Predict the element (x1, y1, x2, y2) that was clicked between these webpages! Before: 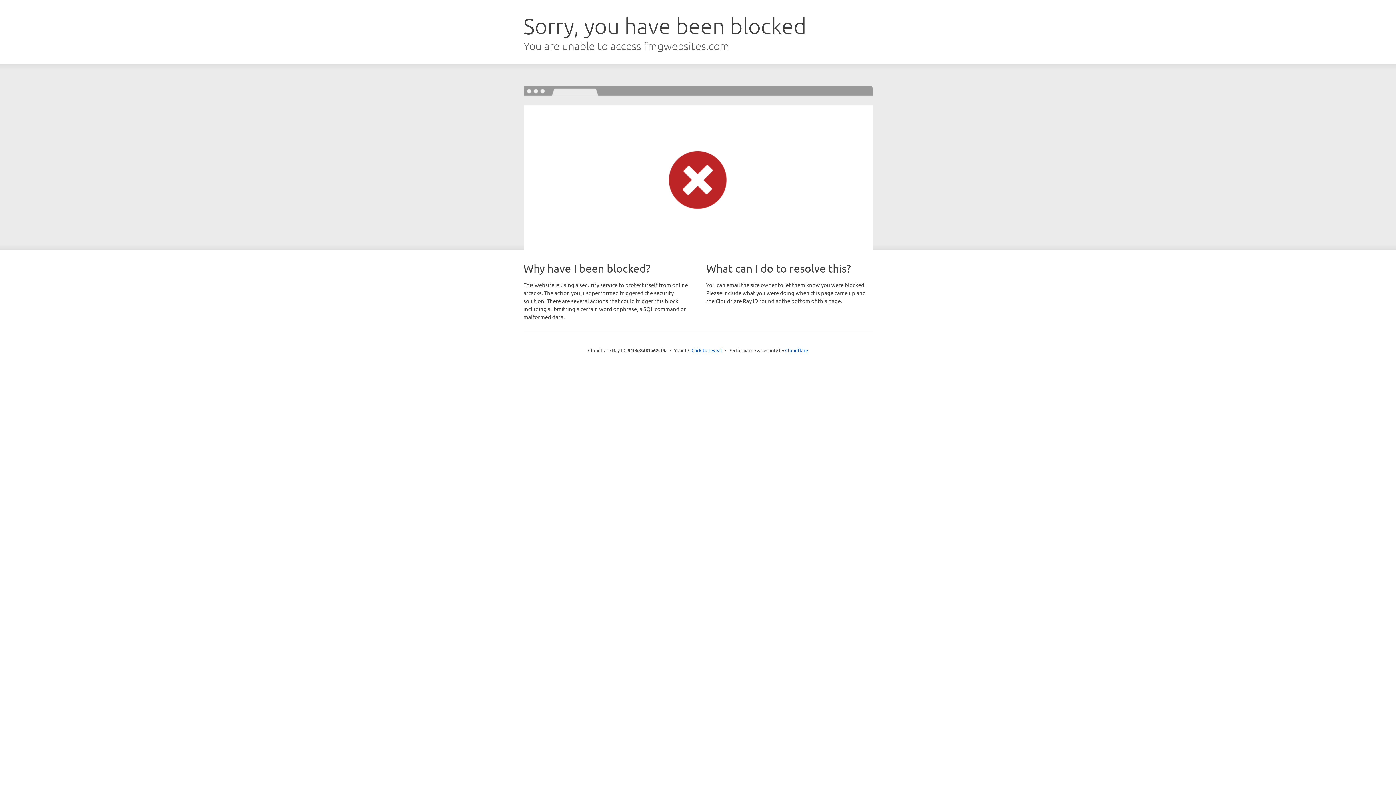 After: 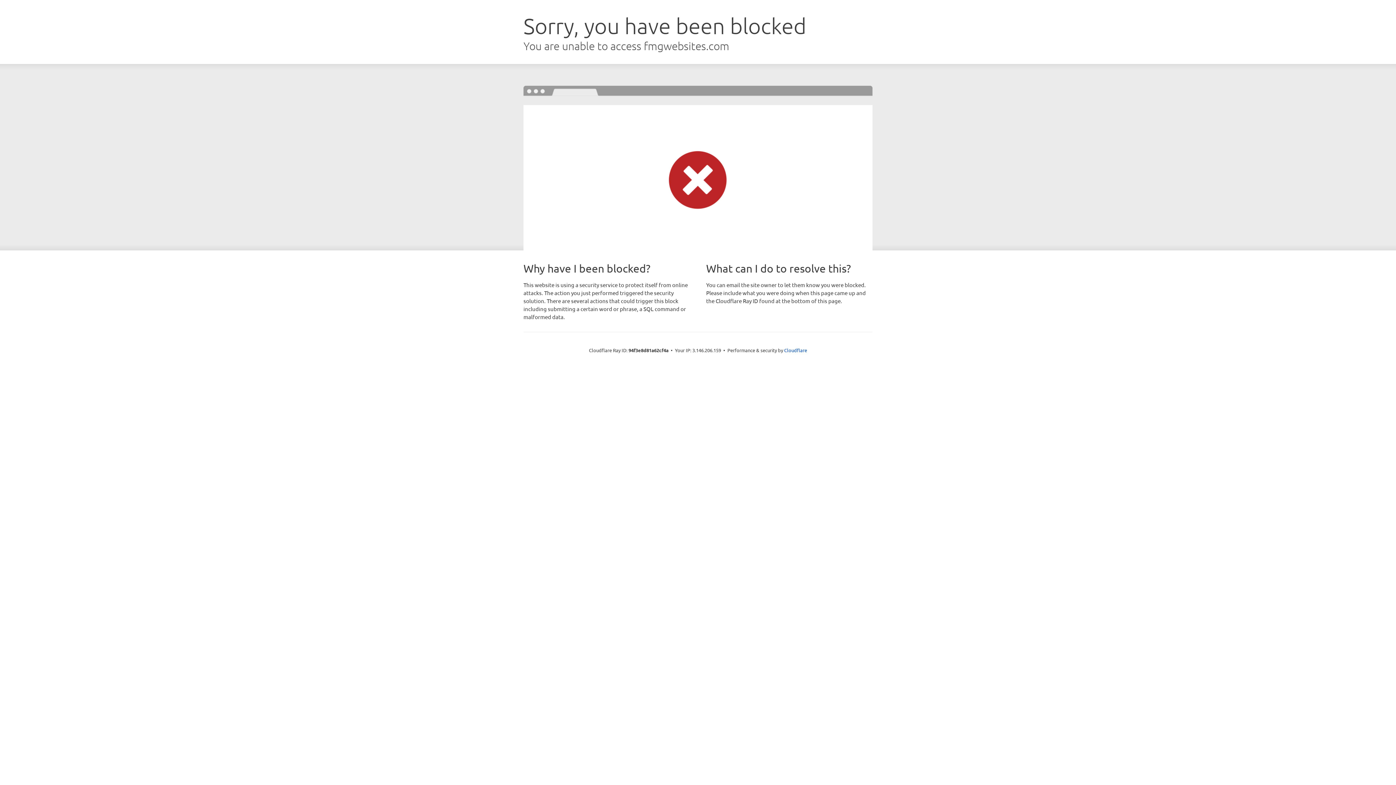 Action: bbox: (691, 346, 722, 353) label: Click to reveal